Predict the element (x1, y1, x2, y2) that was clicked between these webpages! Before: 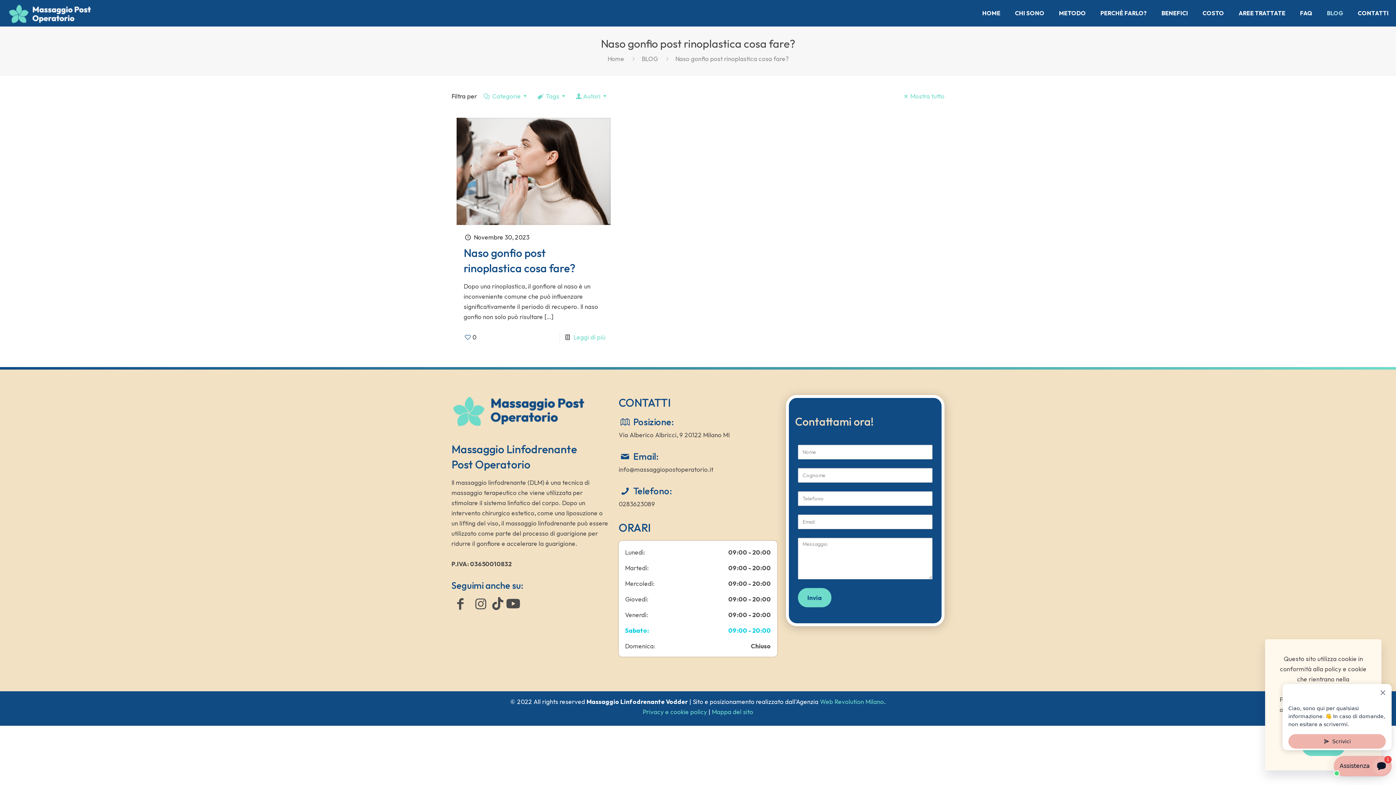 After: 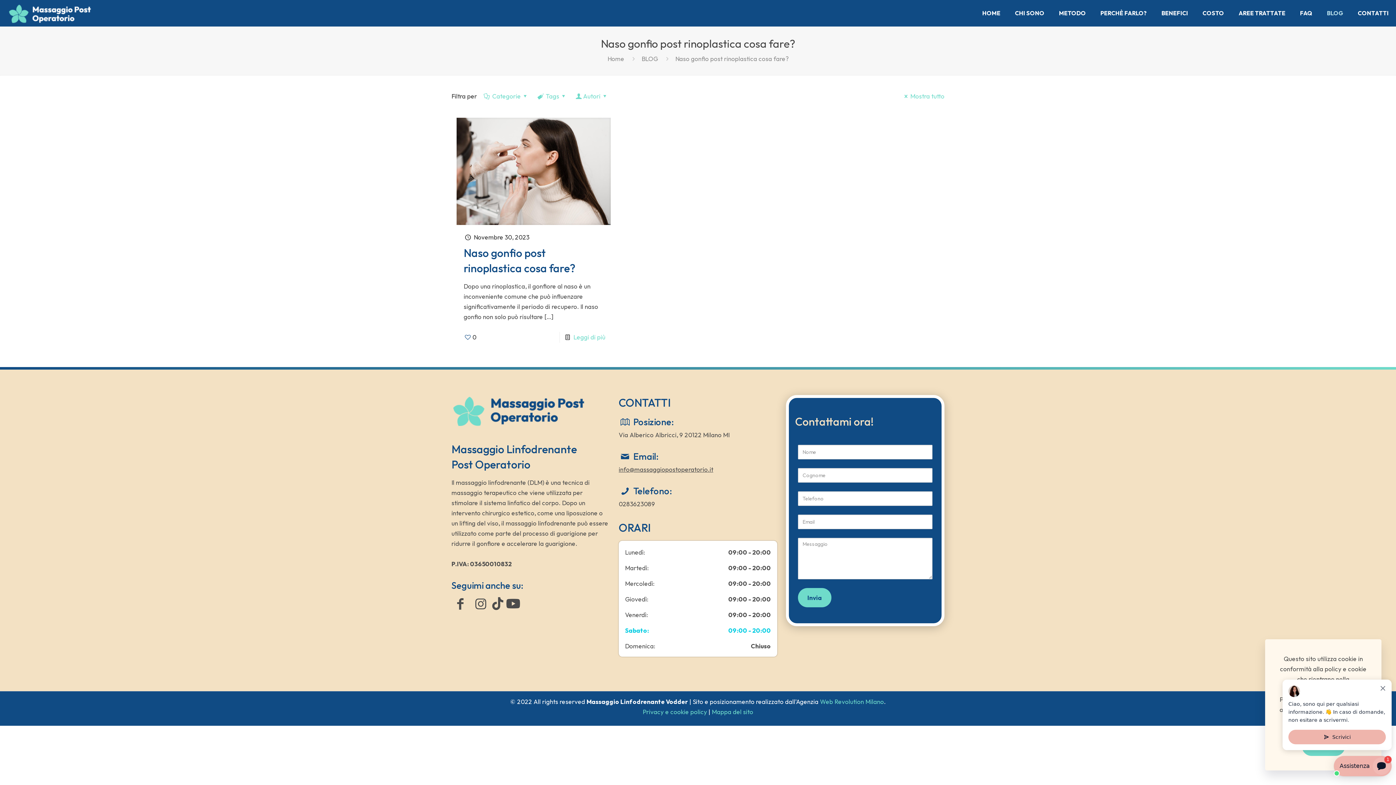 Action: label: info@massaggiopostoperatorio.it bbox: (618, 465, 713, 473)